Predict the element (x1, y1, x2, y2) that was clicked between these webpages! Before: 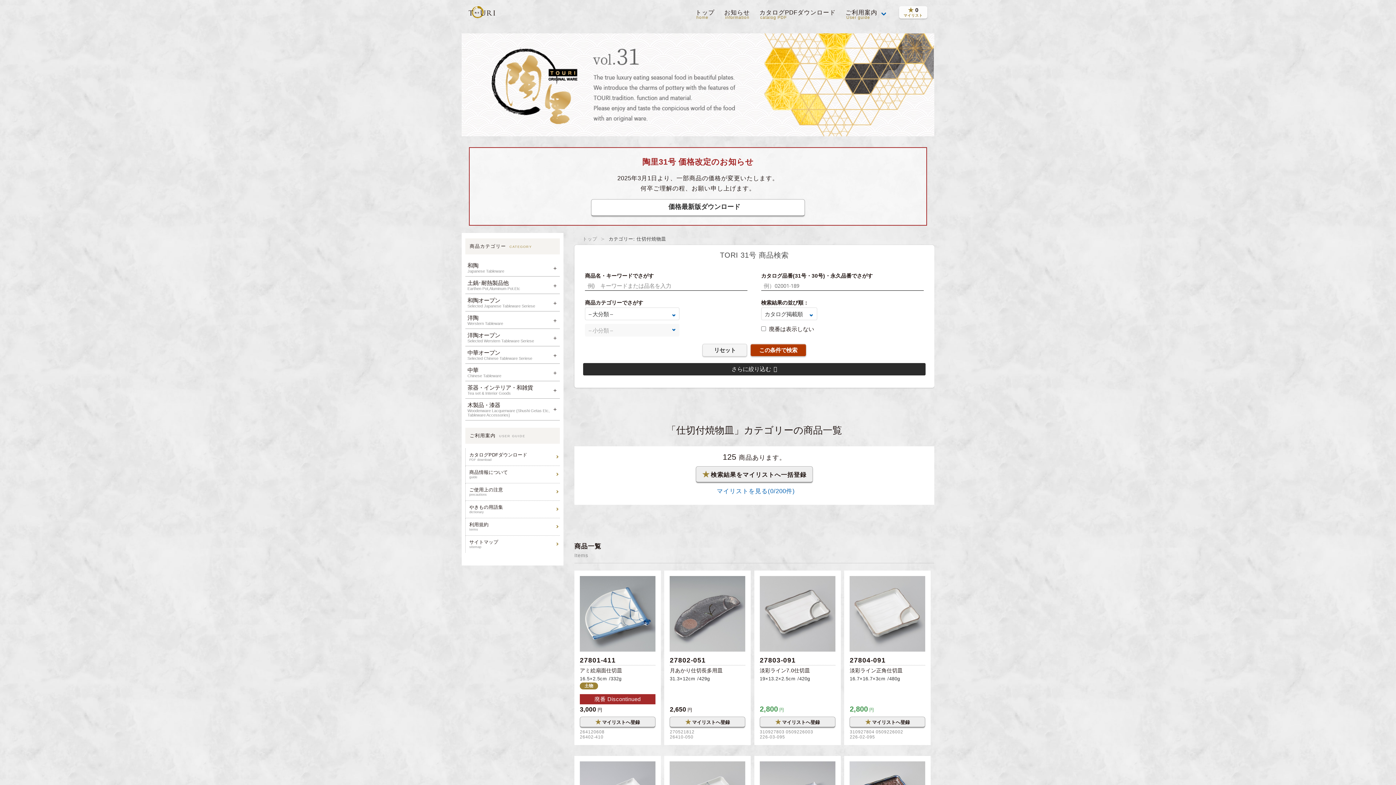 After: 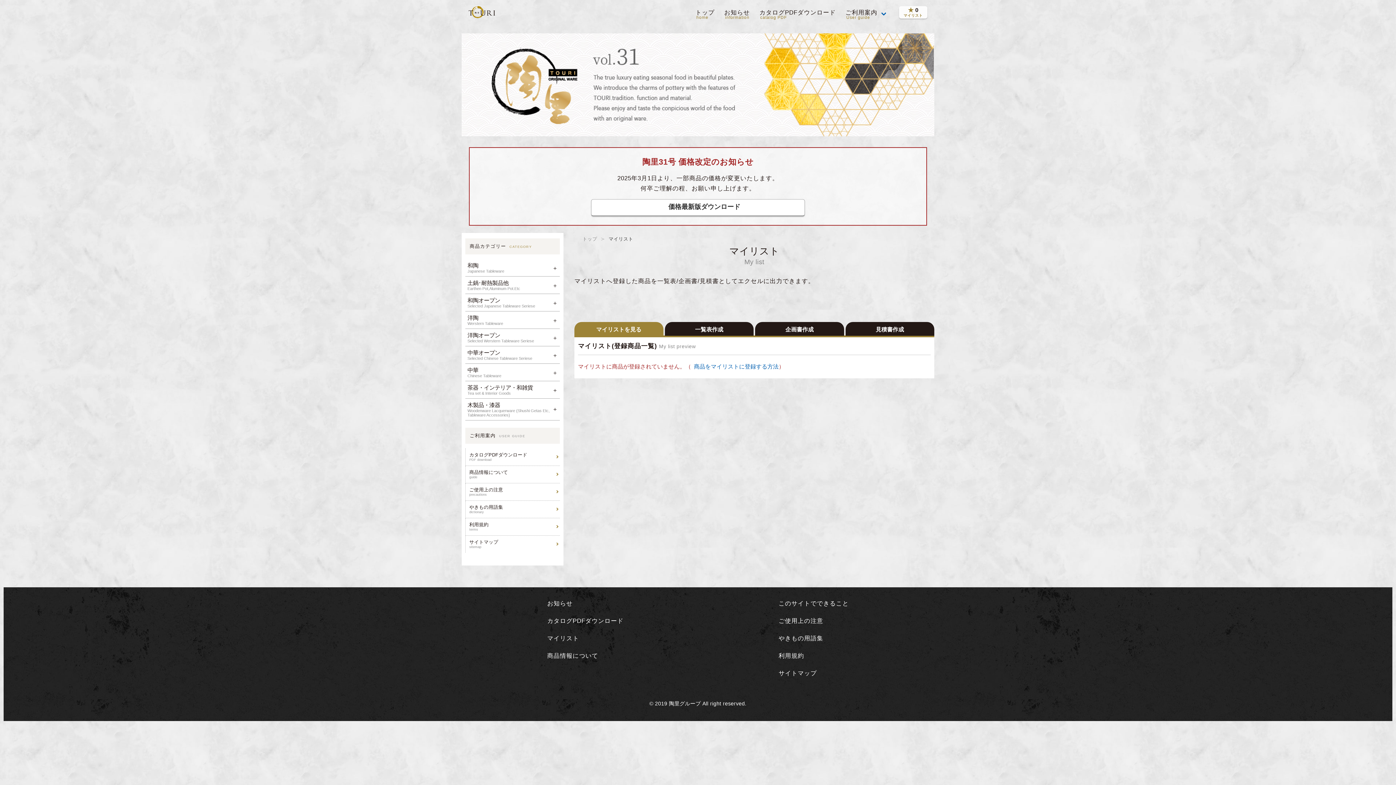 Action: label: マイリストを見る(0/200件) bbox: (713, 488, 795, 494)